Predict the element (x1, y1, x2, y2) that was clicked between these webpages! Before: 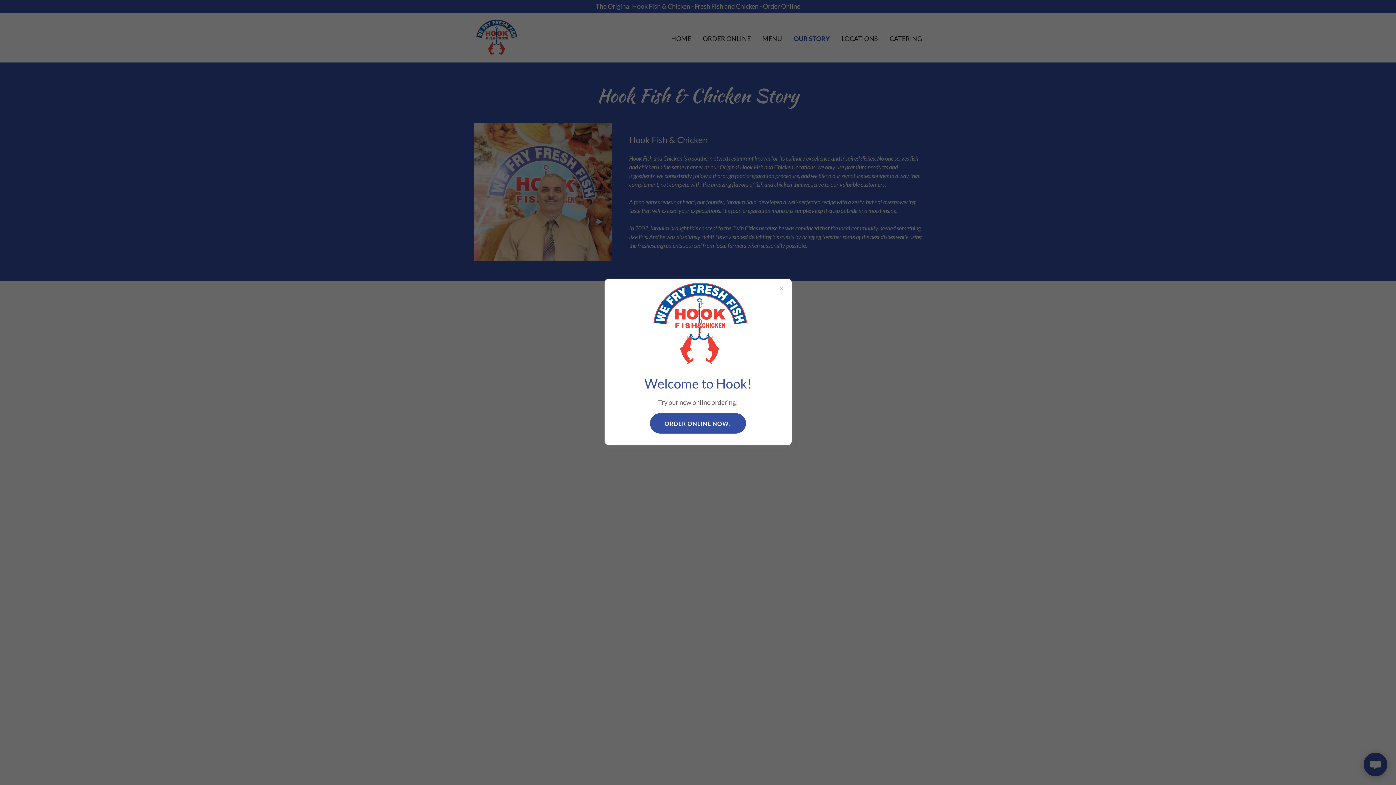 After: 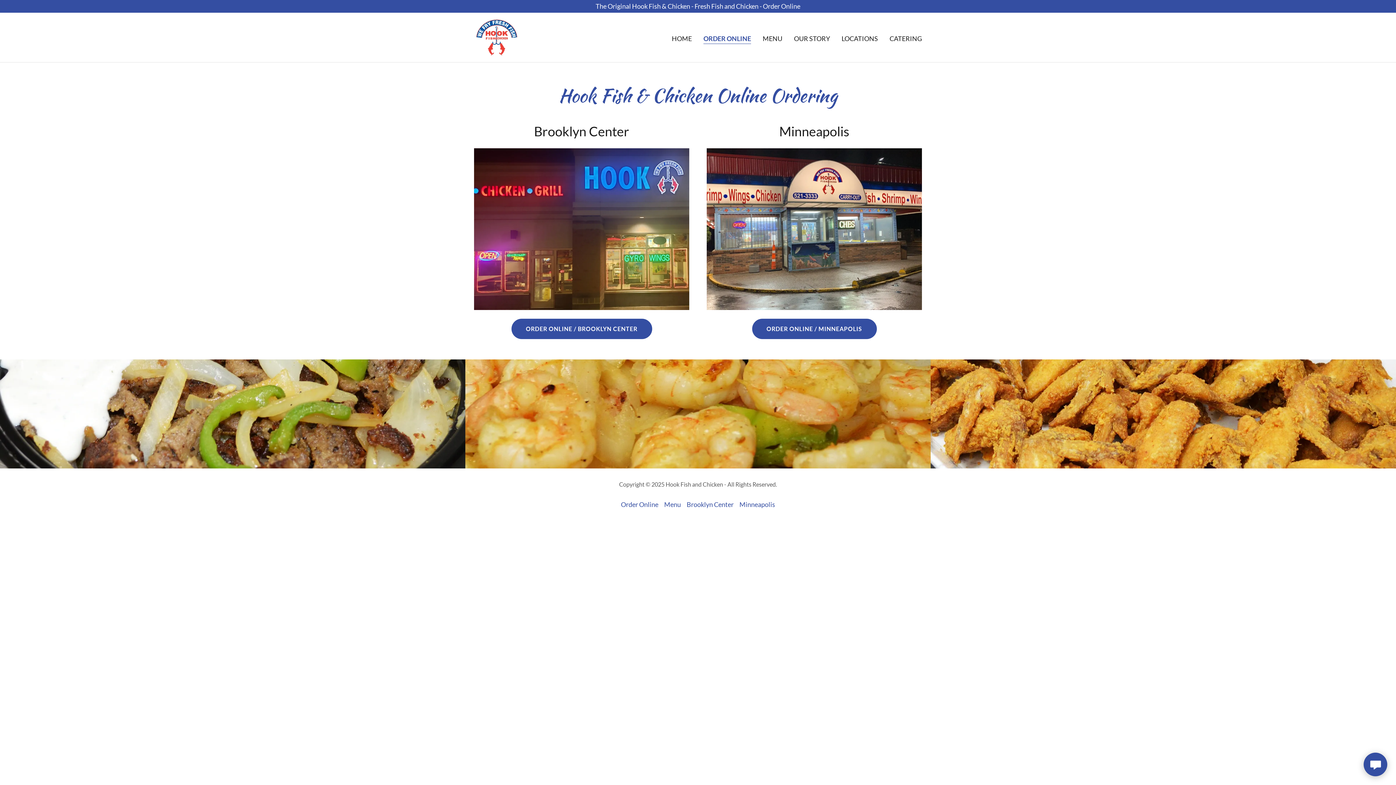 Action: label: ORDER ONLINE NOW! bbox: (650, 413, 746, 433)